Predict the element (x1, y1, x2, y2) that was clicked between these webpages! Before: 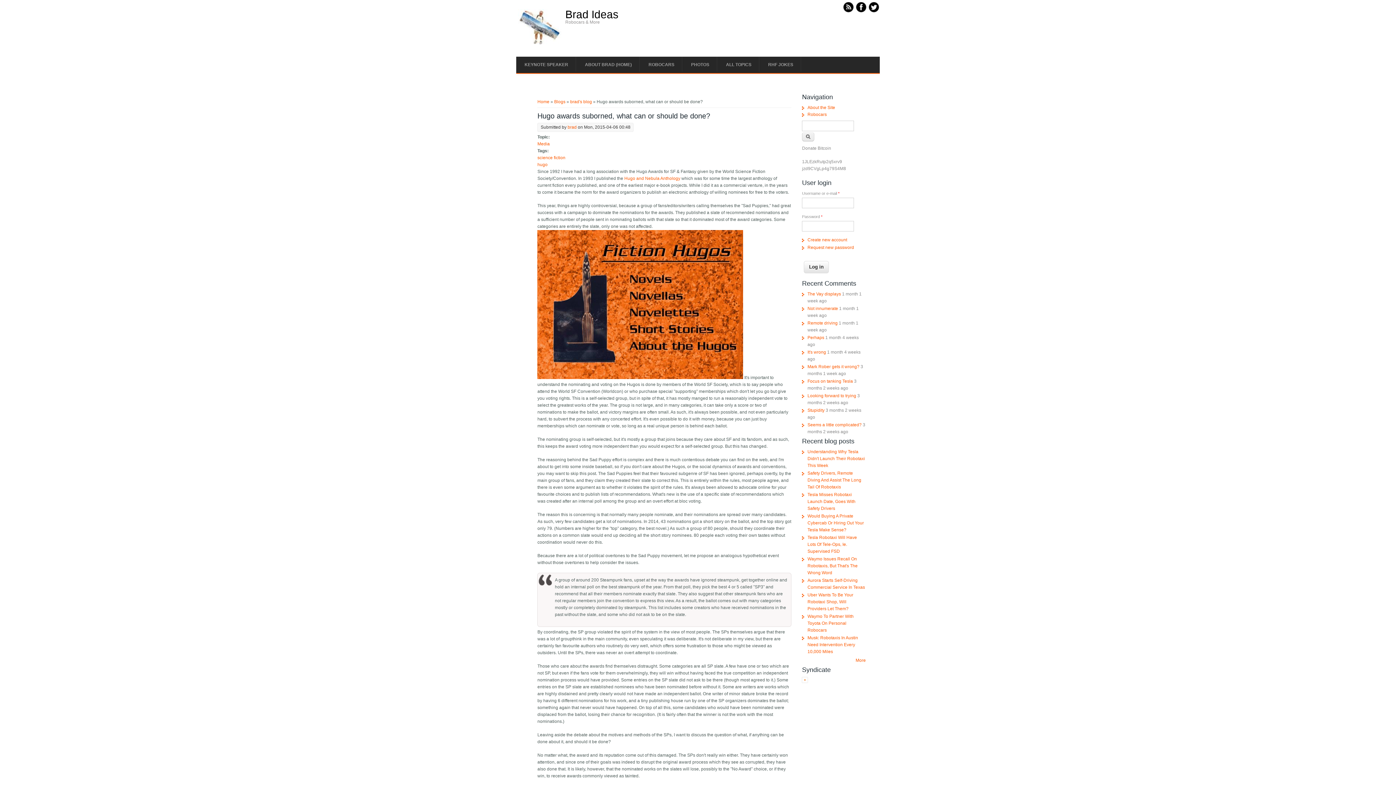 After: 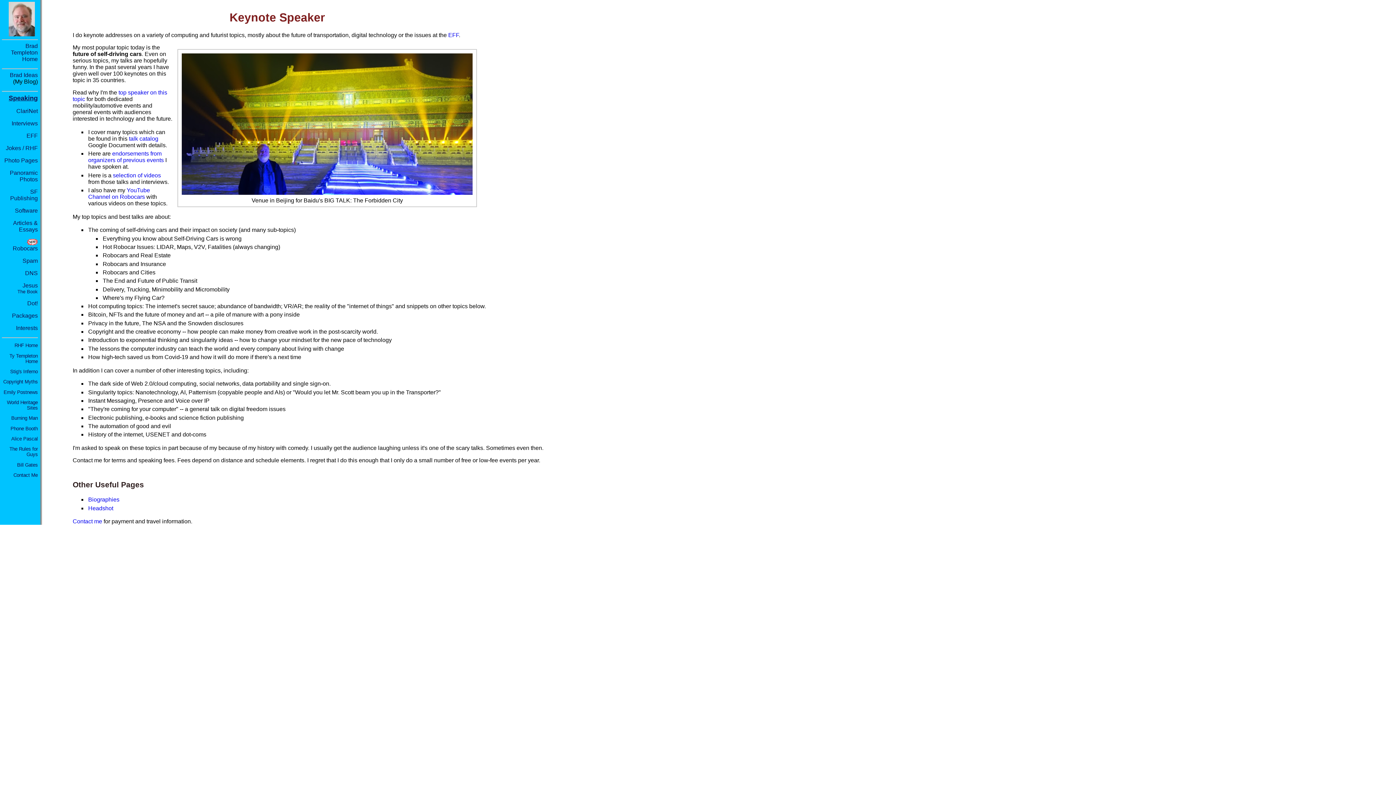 Action: label: KEYNOTE SPEAKER bbox: (516, 56, 576, 73)